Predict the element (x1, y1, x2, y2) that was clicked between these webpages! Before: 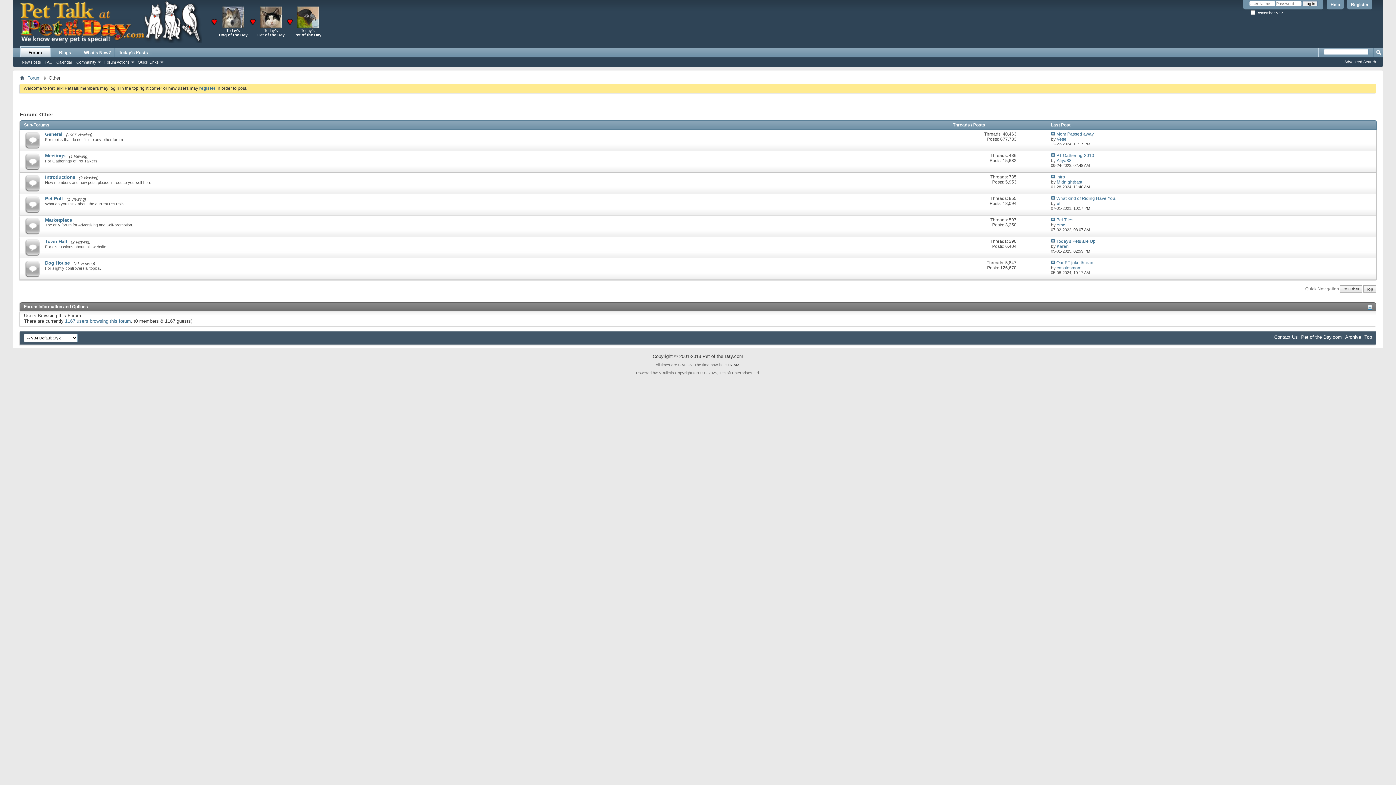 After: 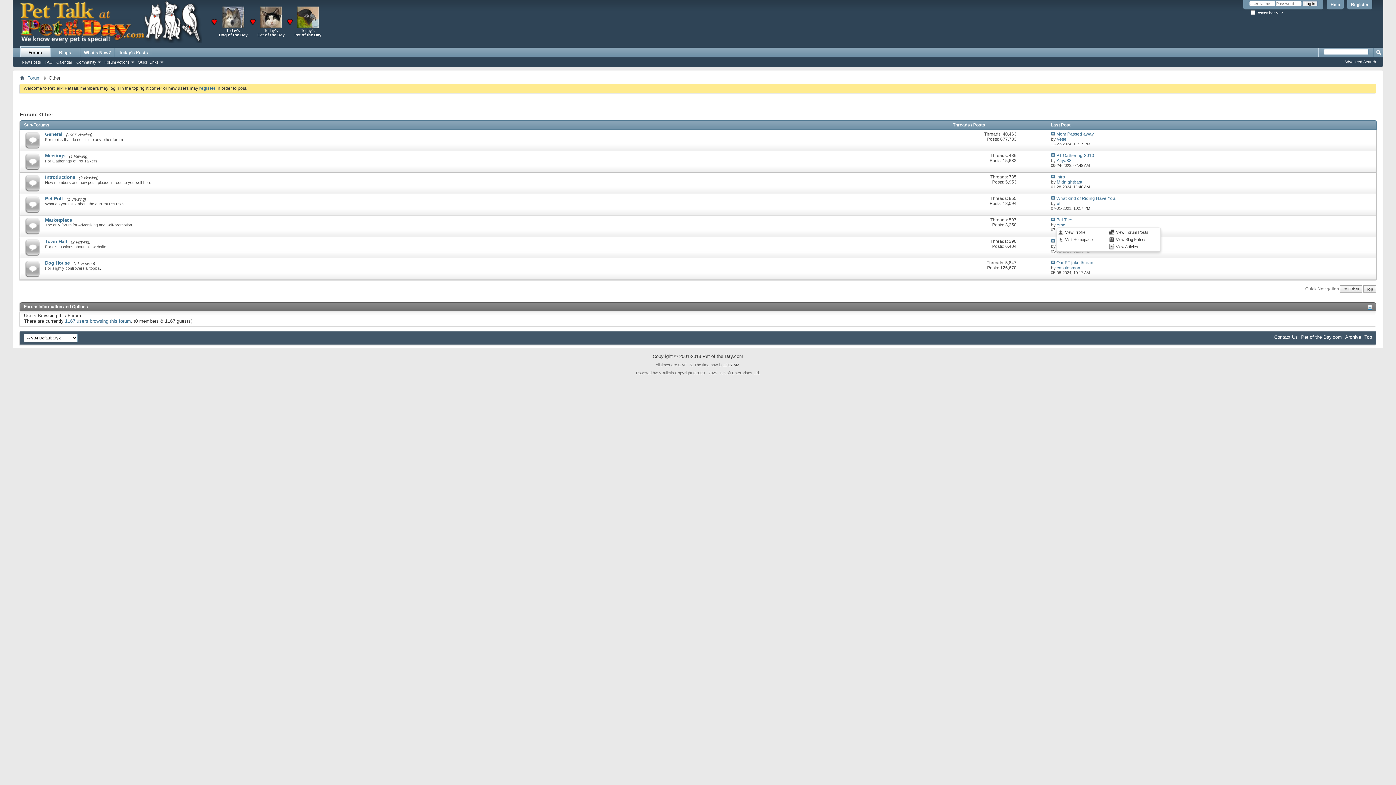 Action: bbox: (1057, 222, 1065, 227) label: emc